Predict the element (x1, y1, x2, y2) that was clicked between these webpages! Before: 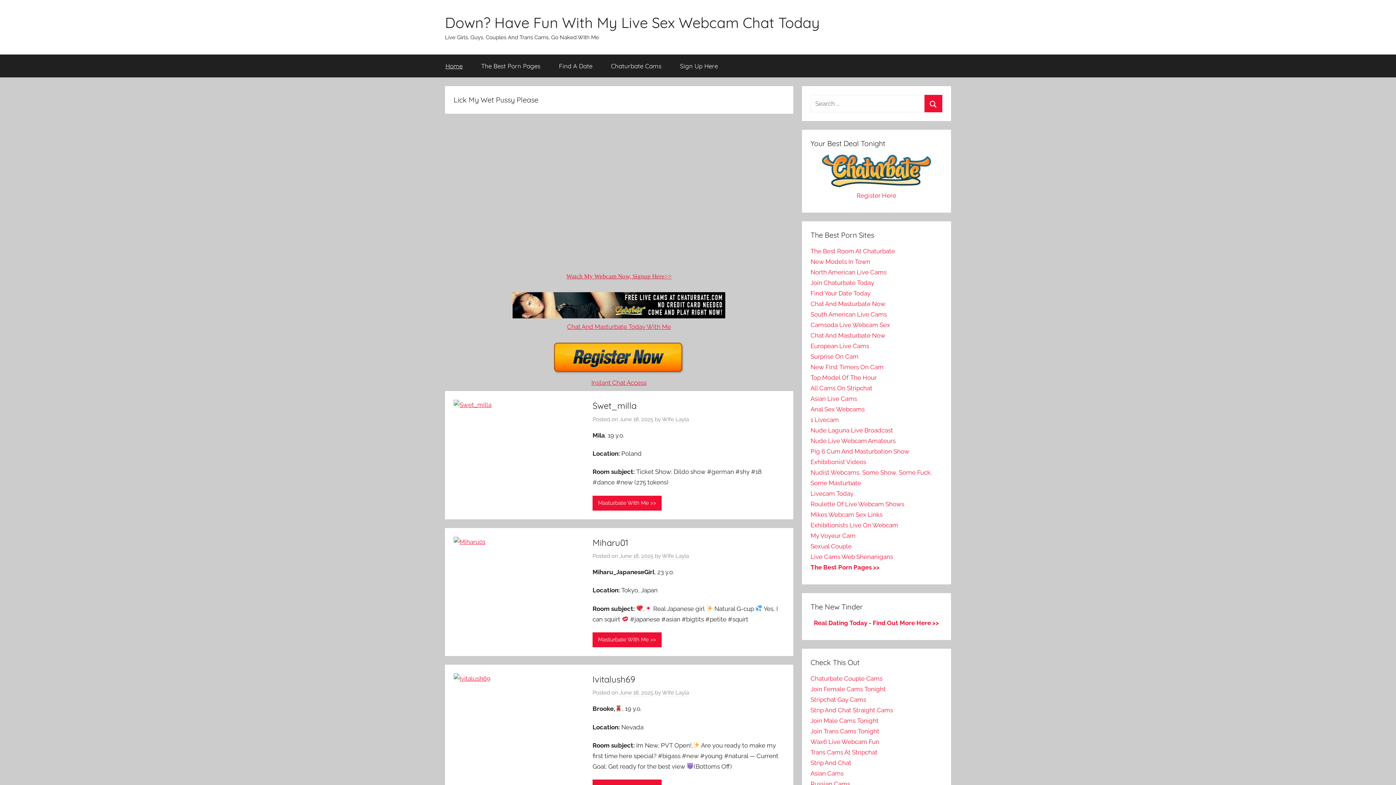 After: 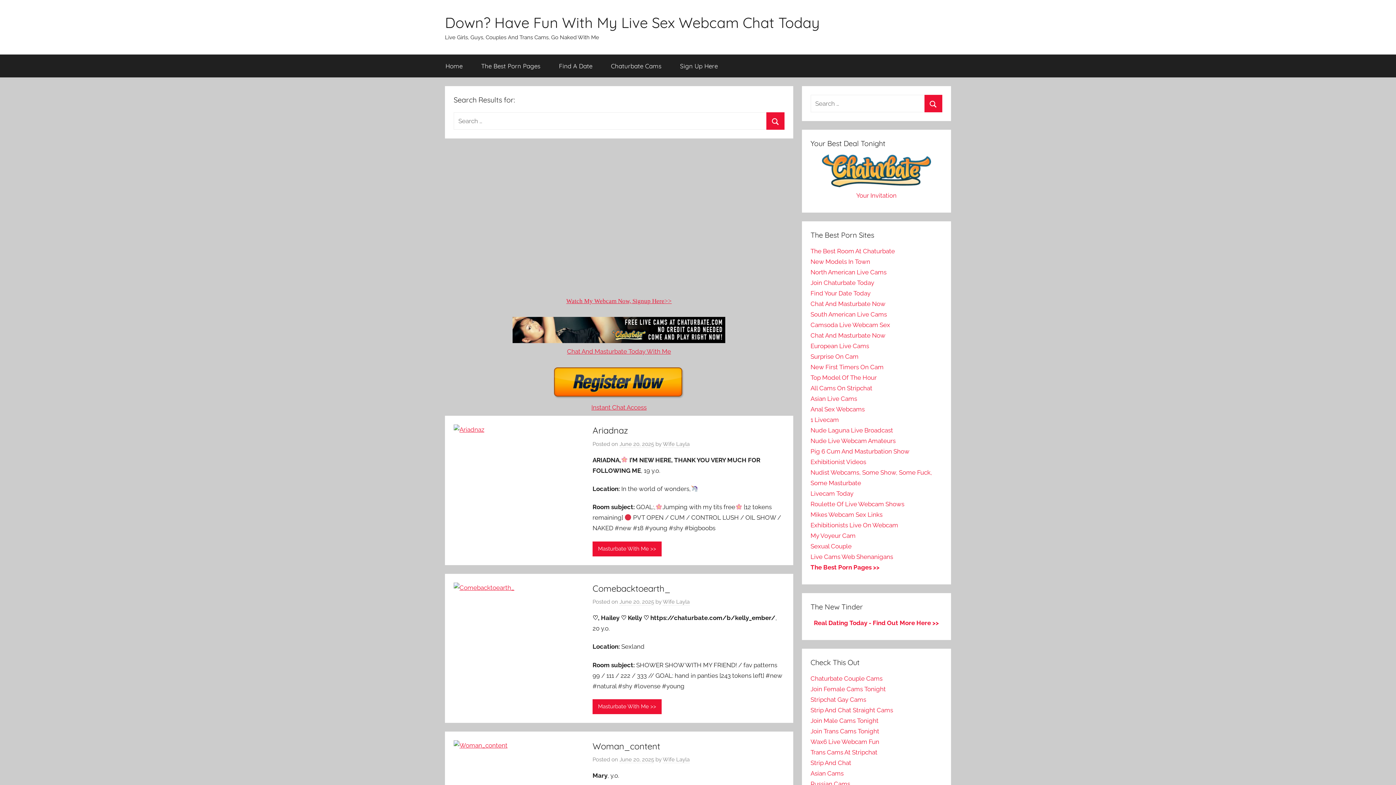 Action: bbox: (924, 94, 942, 112) label: Search